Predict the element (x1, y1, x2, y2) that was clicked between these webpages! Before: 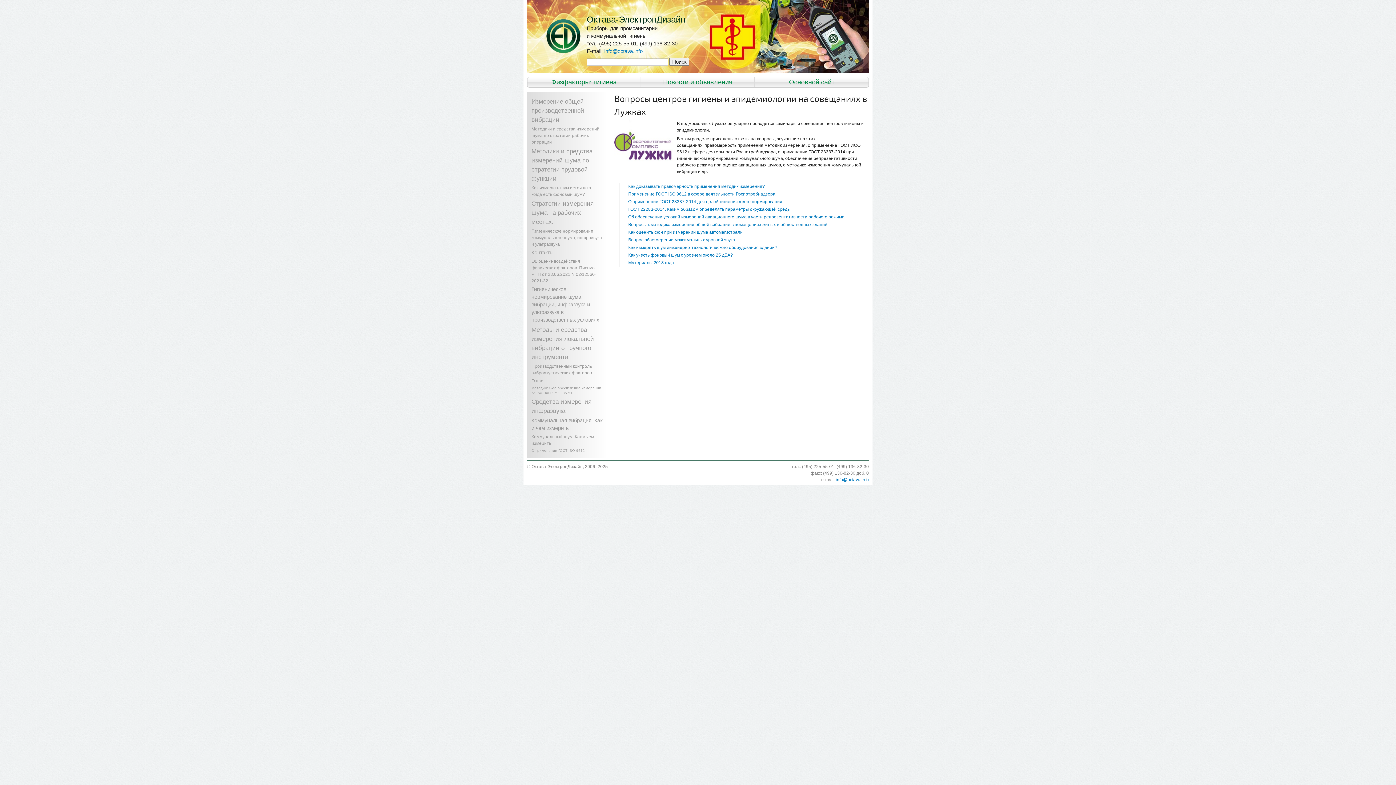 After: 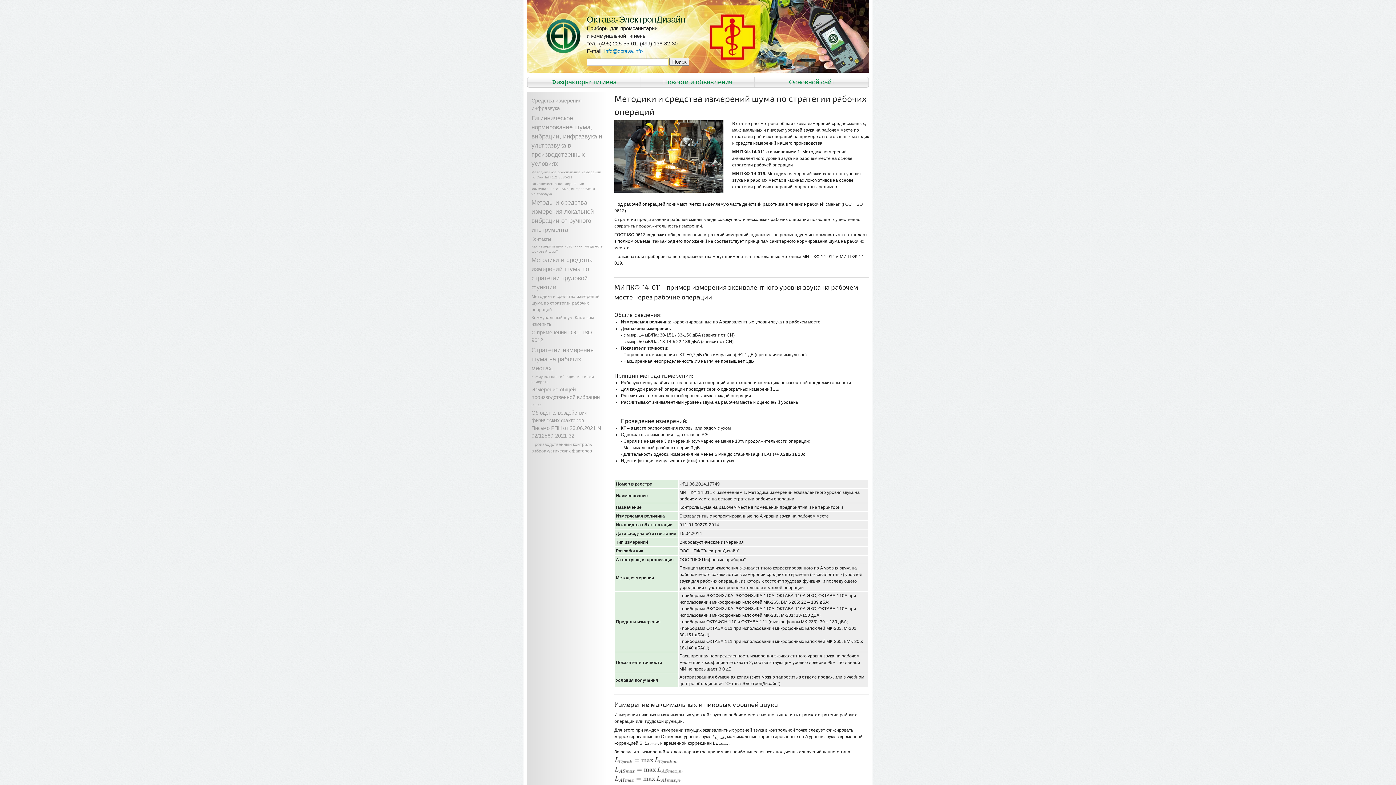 Action: label: Методики и средства измерений шума по стратегии рабочих операций bbox: (531, 126, 599, 144)